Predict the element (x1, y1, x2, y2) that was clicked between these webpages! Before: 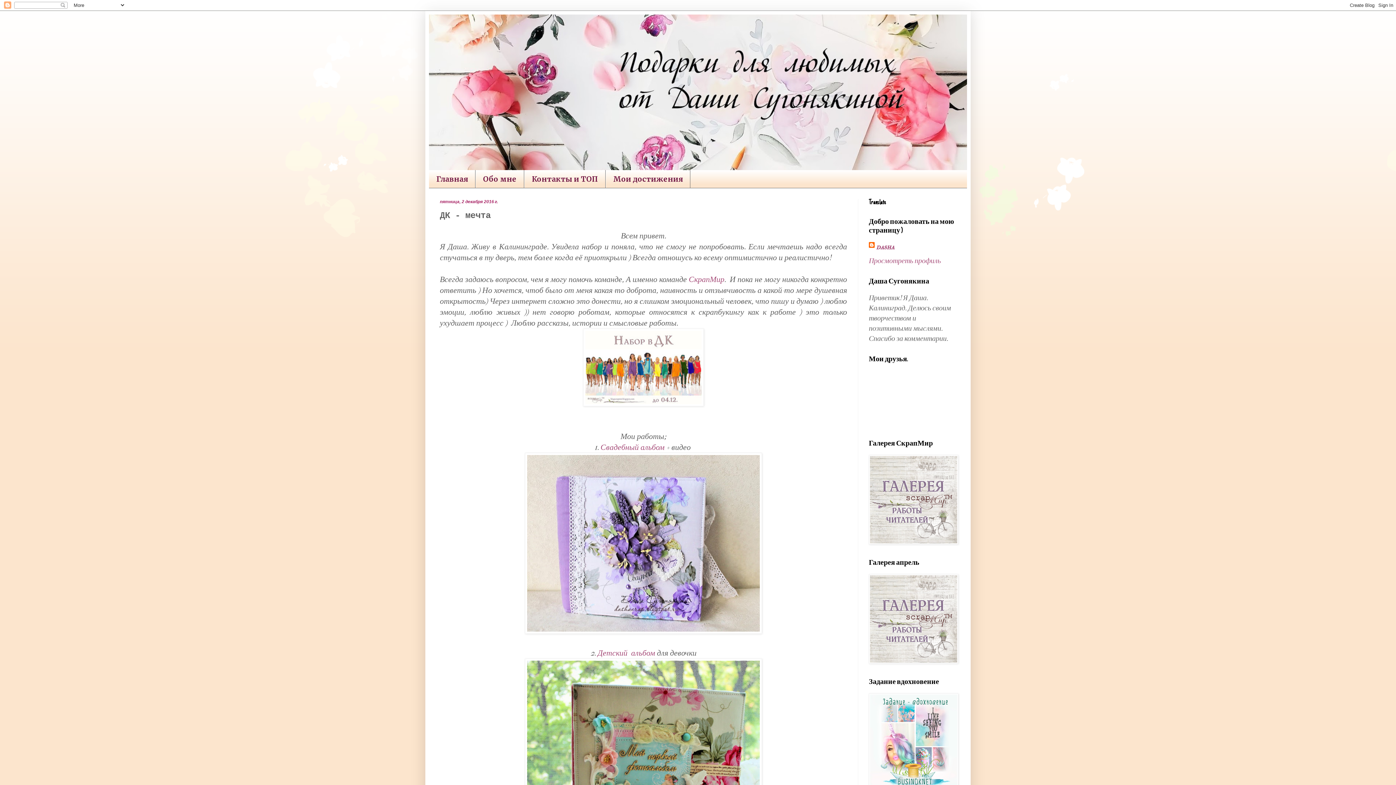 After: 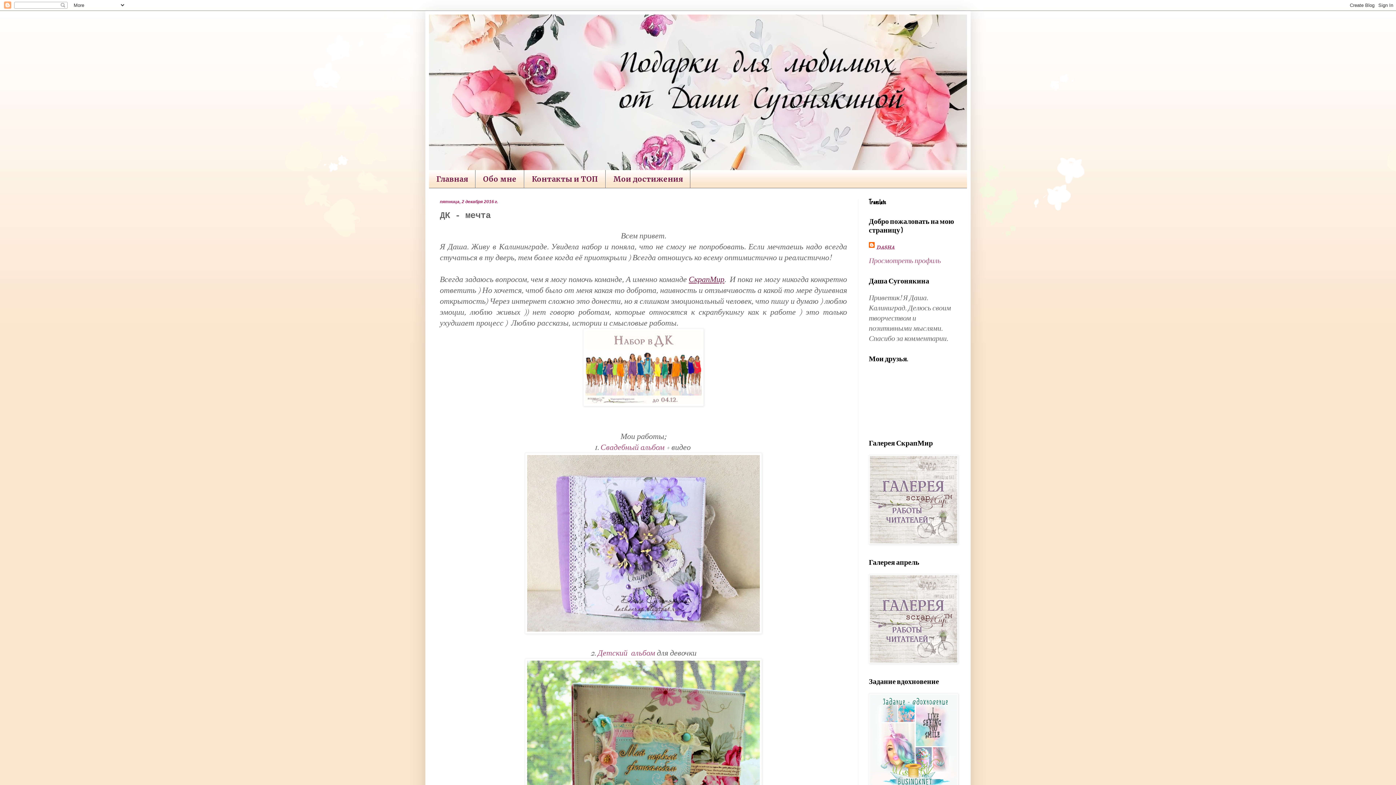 Action: label: СкрапМир bbox: (688, 274, 724, 284)